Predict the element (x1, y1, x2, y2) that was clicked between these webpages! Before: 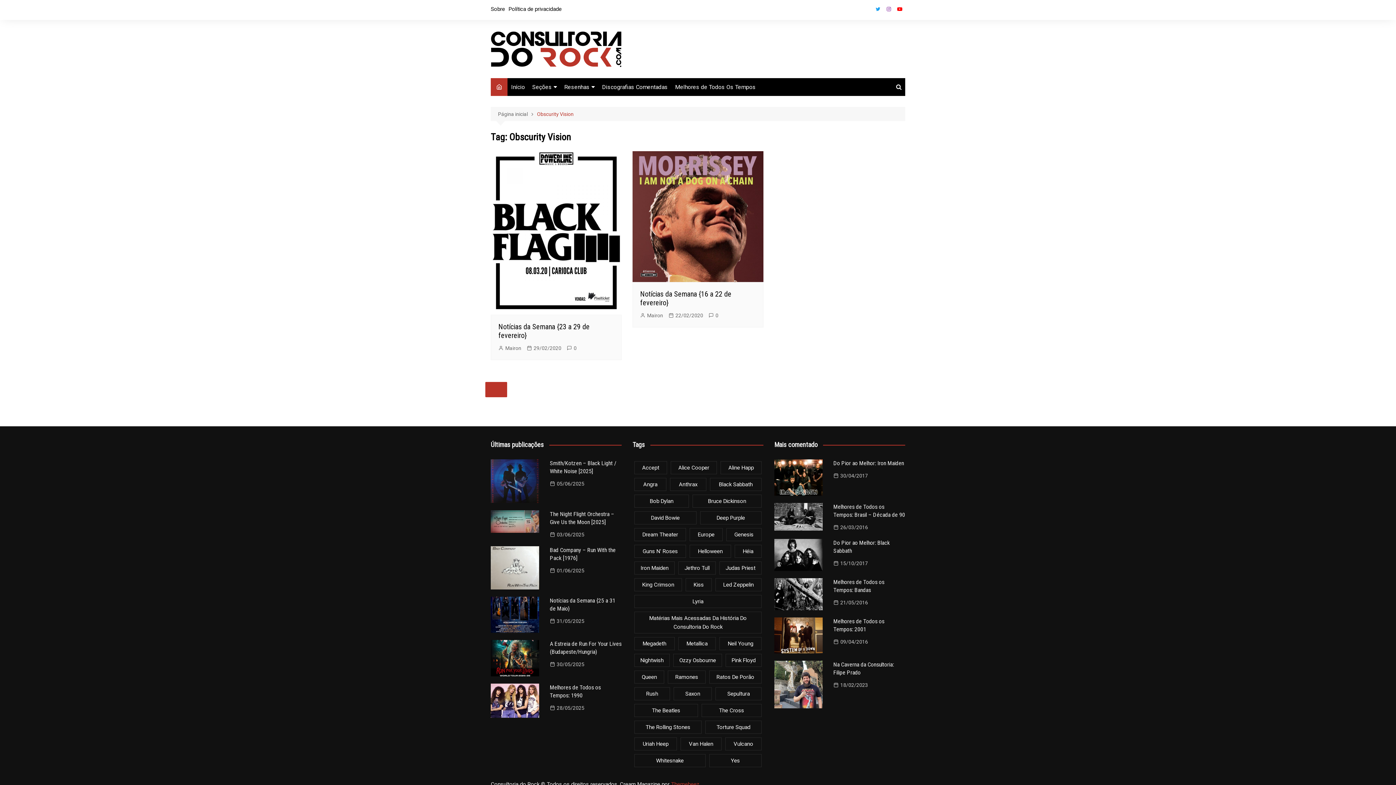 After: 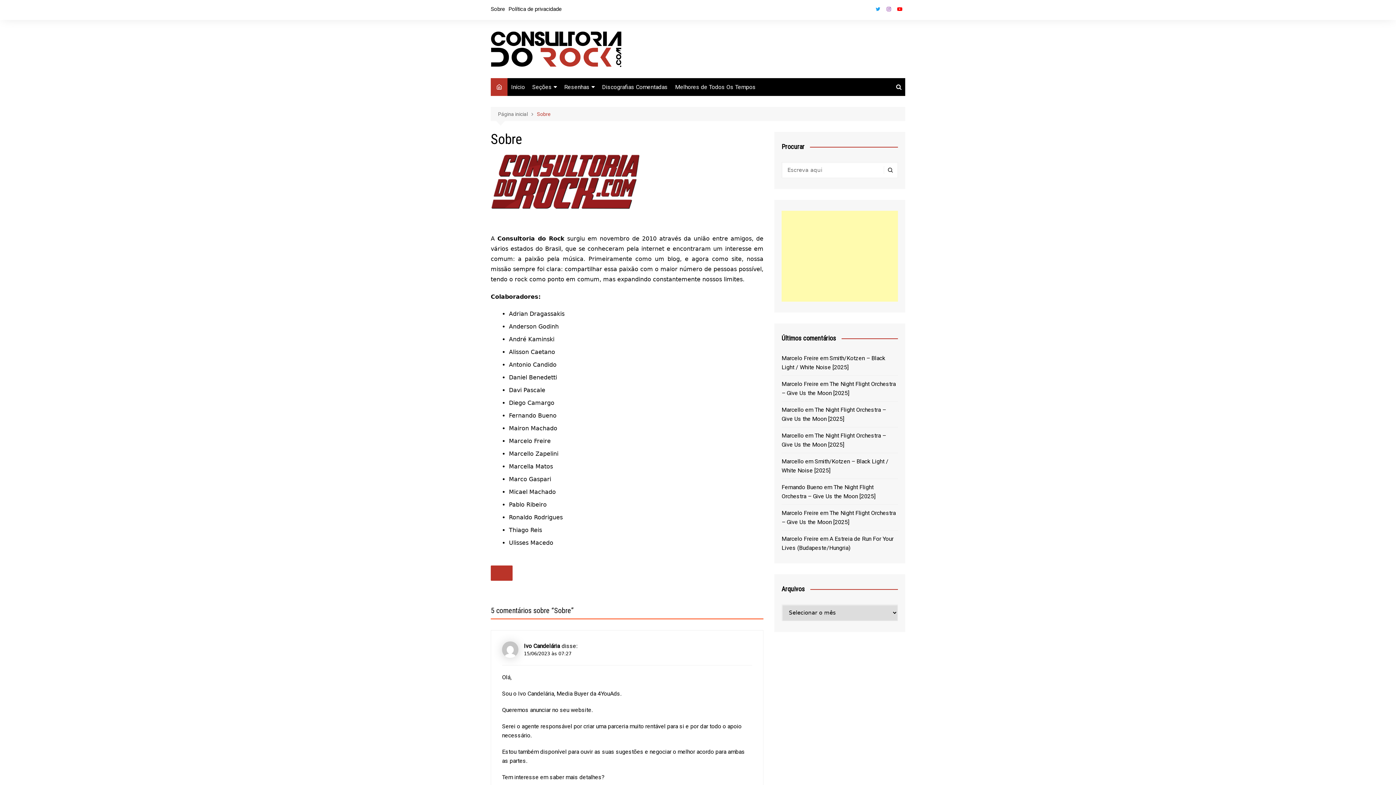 Action: label: Sobre bbox: (490, 3, 505, 14)